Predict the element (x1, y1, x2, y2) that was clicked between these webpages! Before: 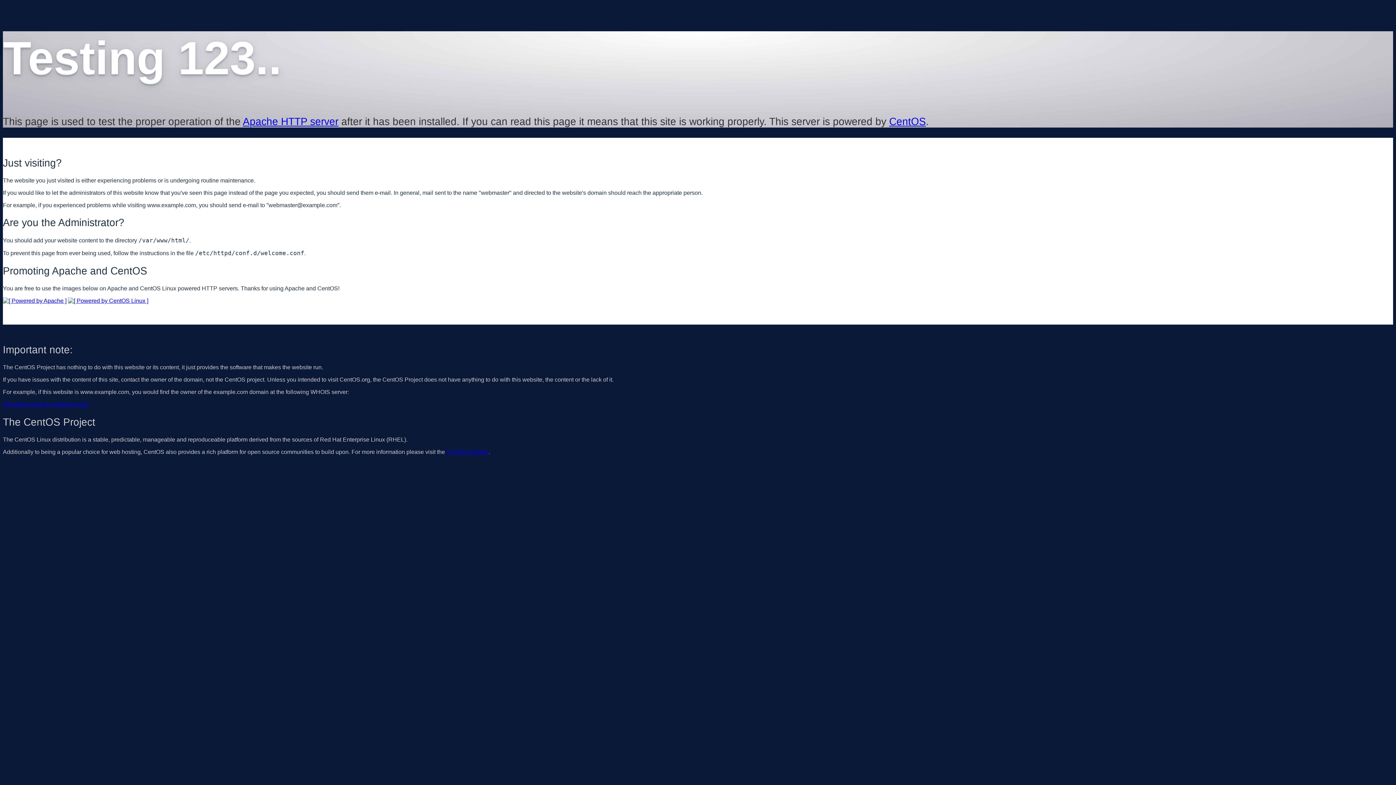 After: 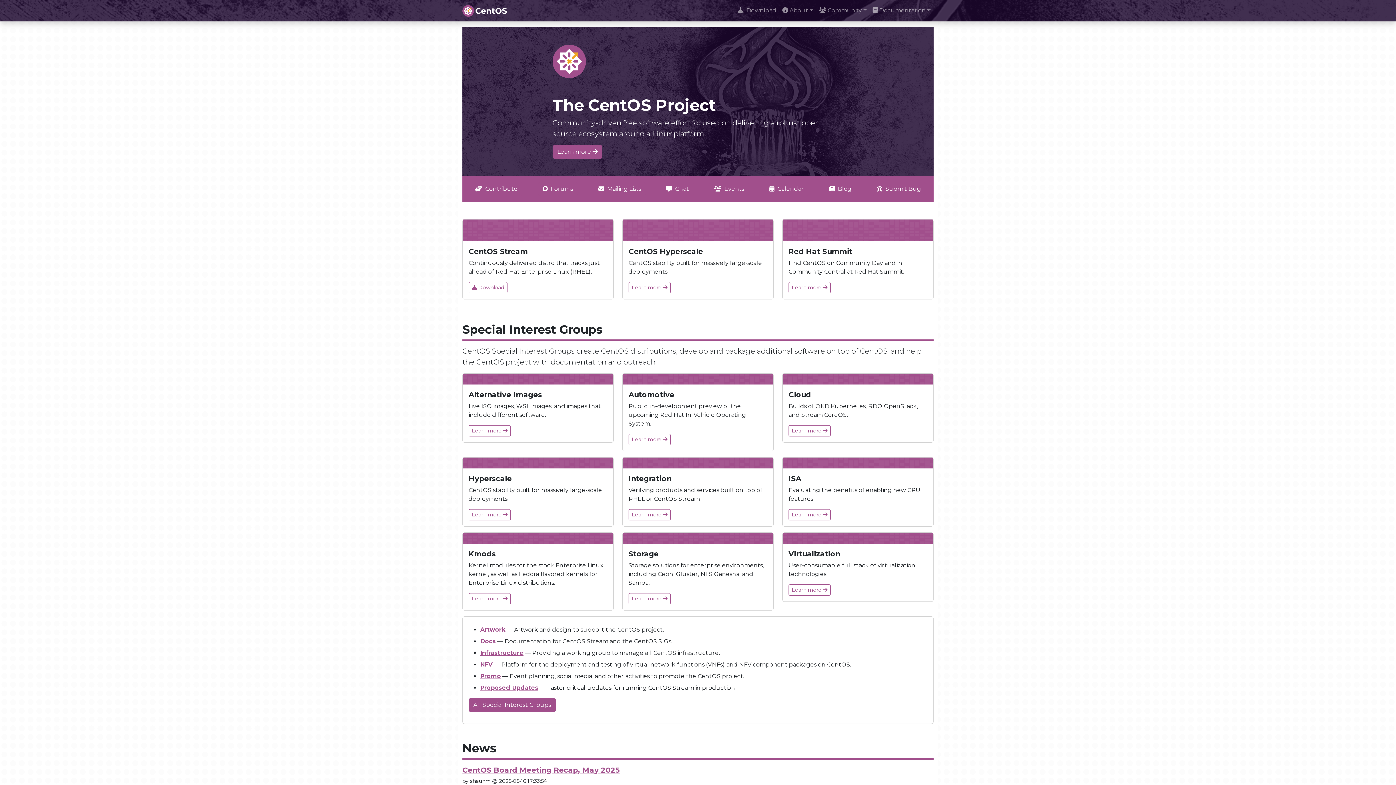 Action: label: CentOS bbox: (889, 115, 926, 127)